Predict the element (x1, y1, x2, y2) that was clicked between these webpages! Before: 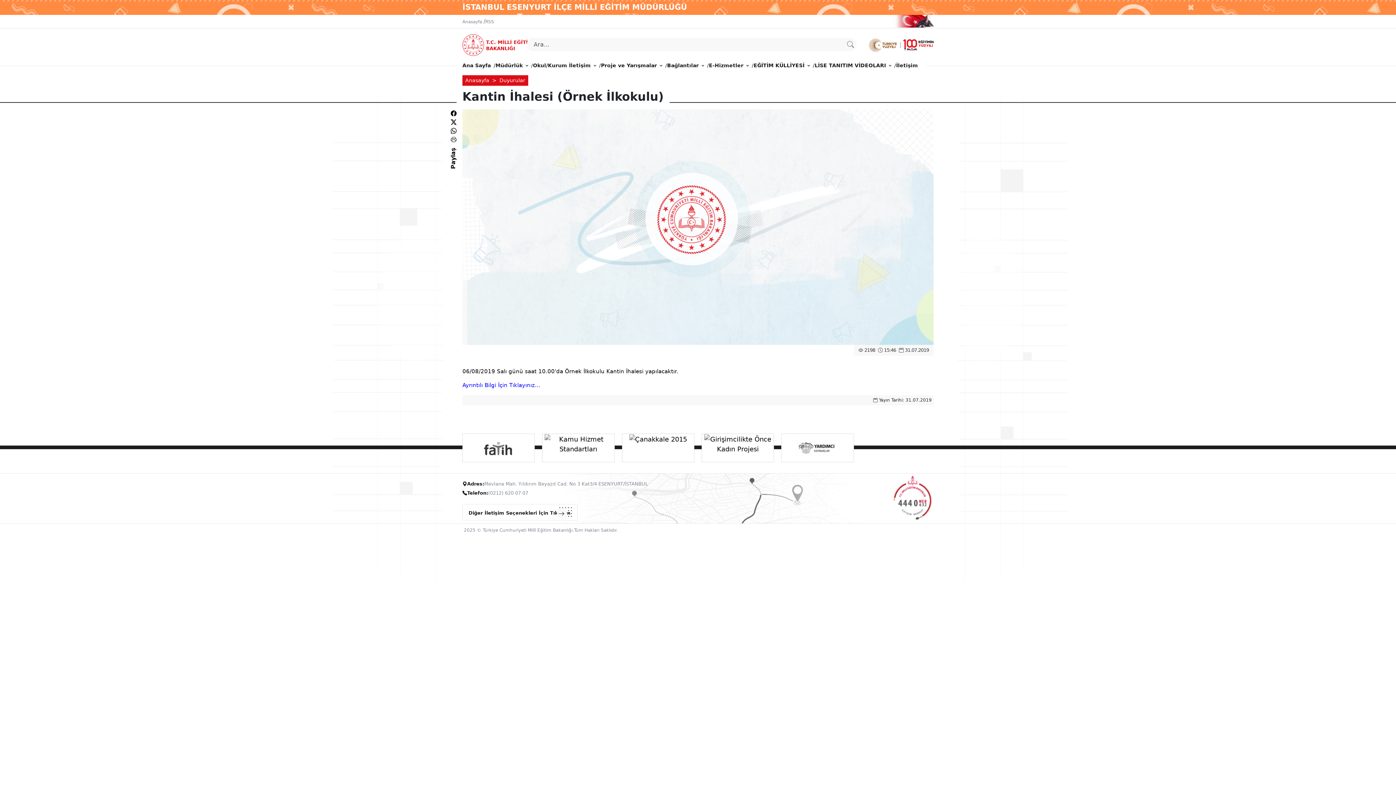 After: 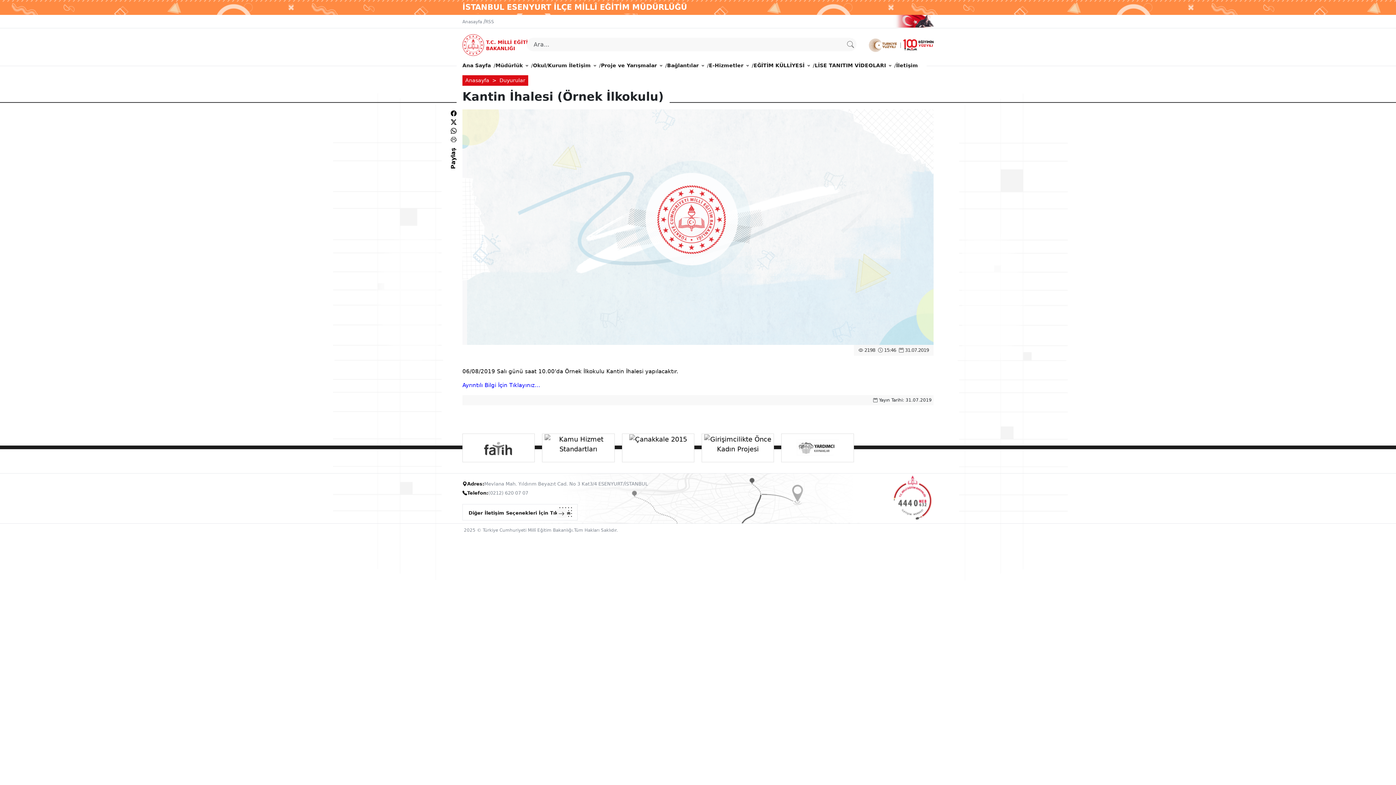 Action: bbox: (890, 17, 934, 23)